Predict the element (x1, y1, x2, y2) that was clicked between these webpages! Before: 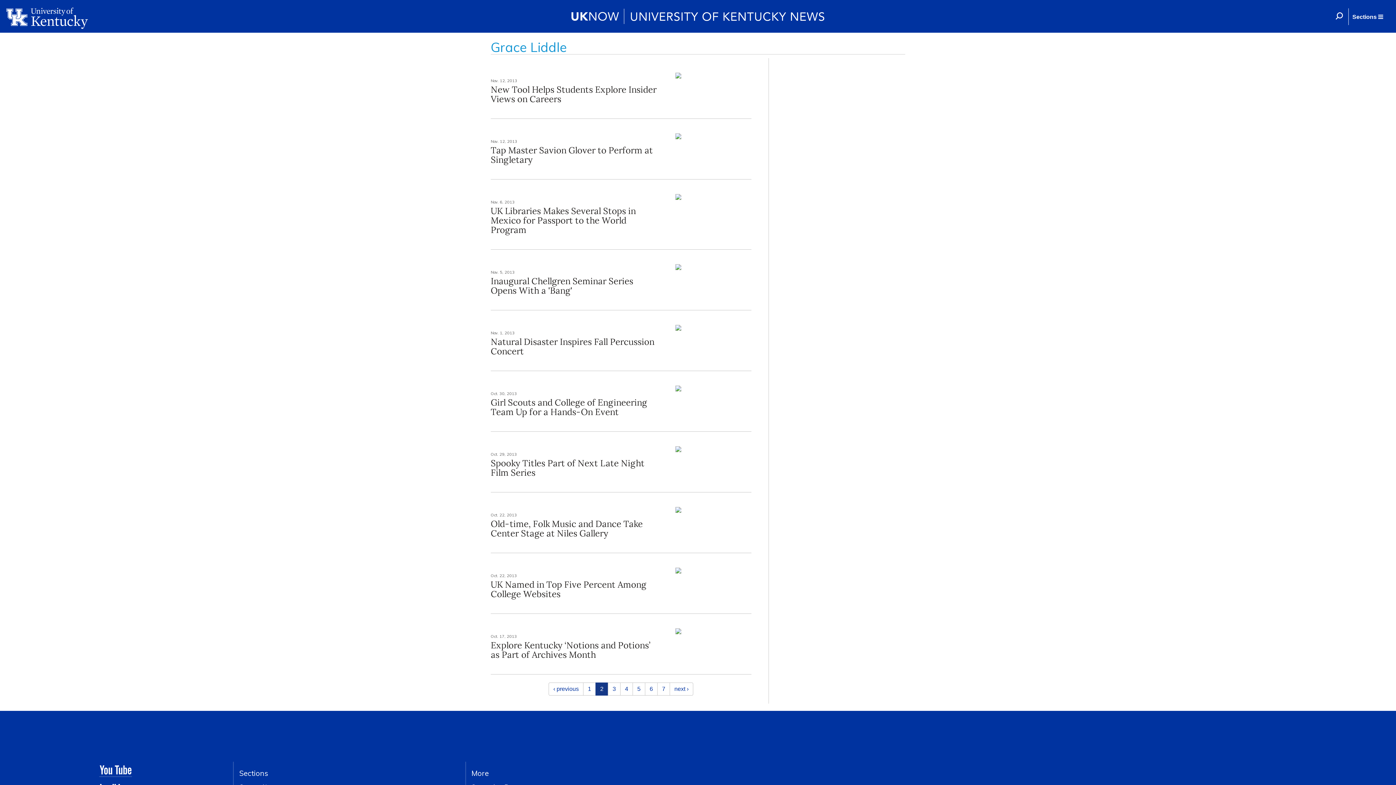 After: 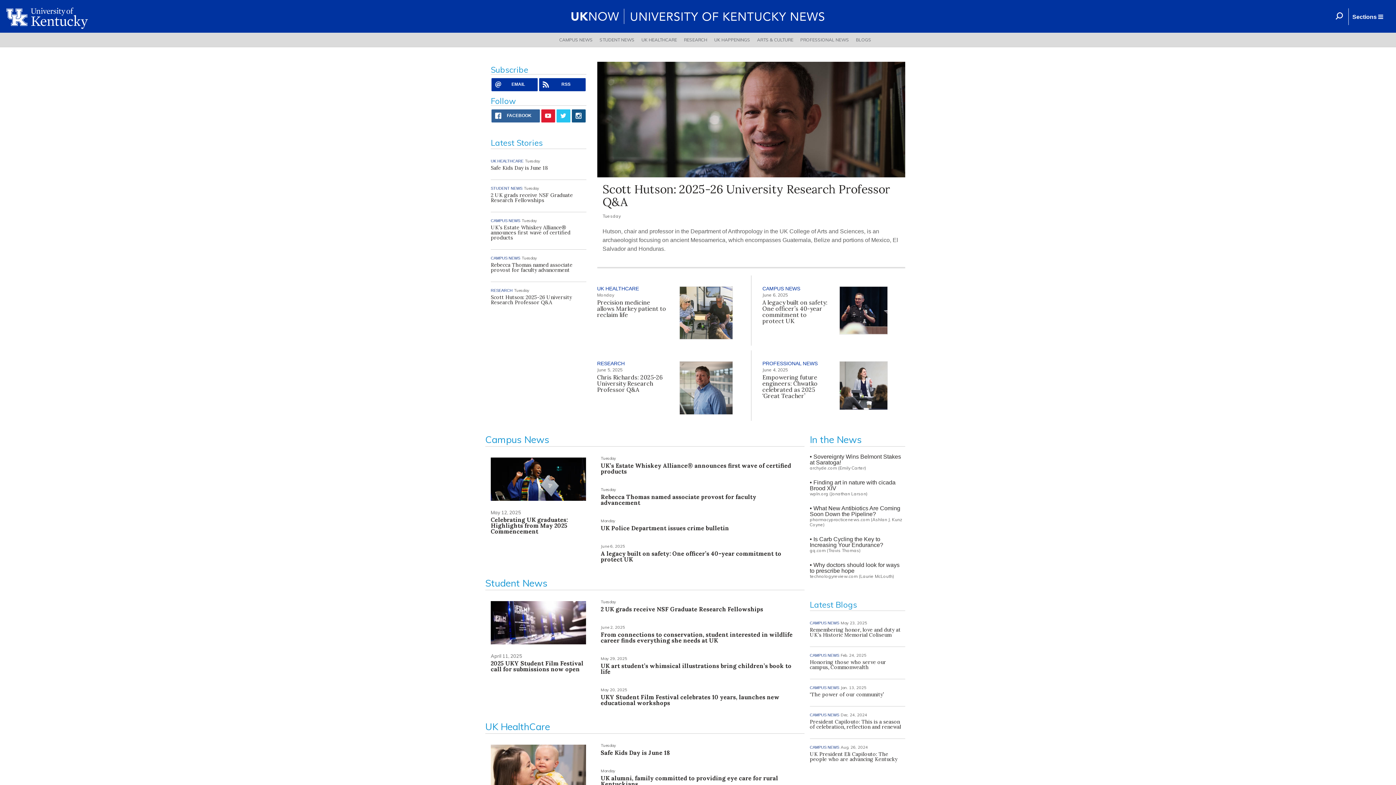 Action: bbox: (349, 5, 1047, 27)